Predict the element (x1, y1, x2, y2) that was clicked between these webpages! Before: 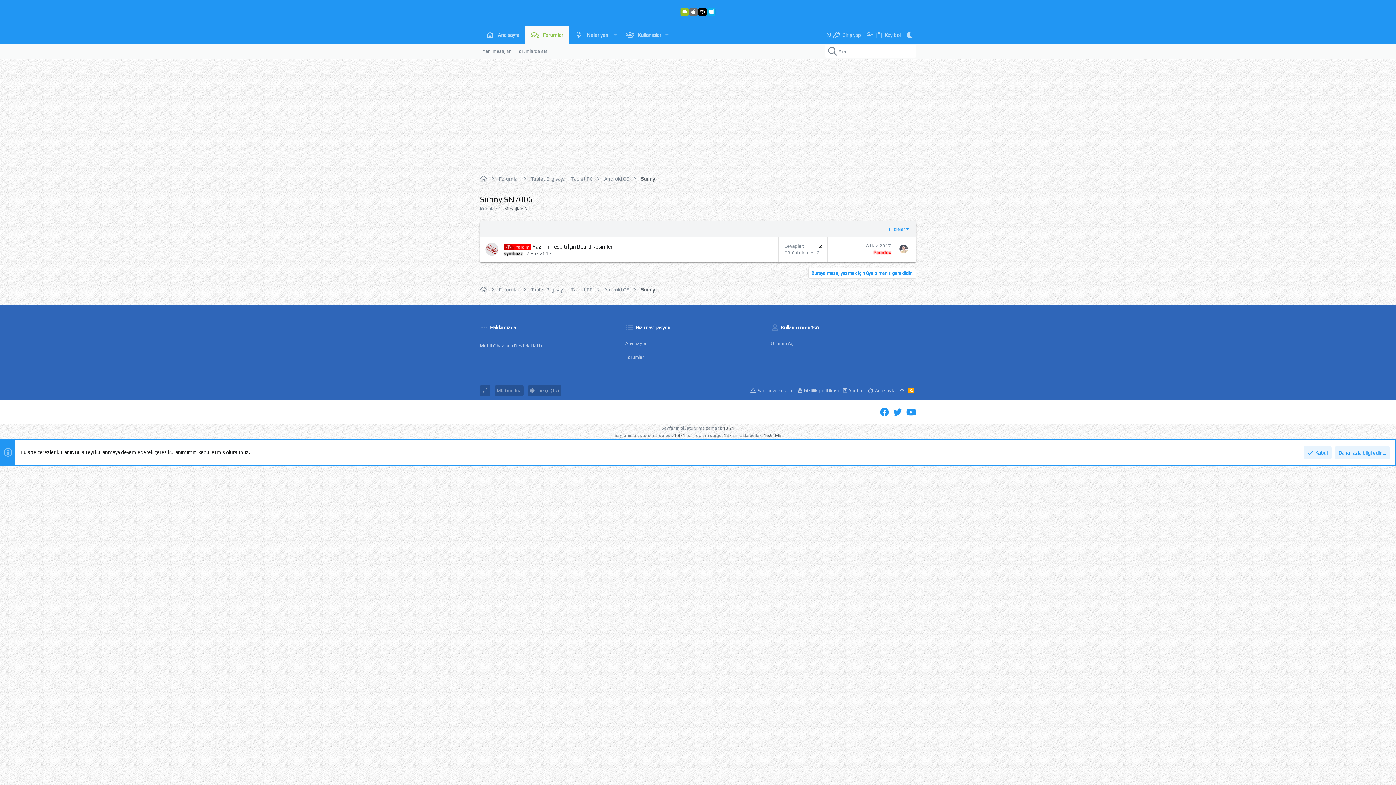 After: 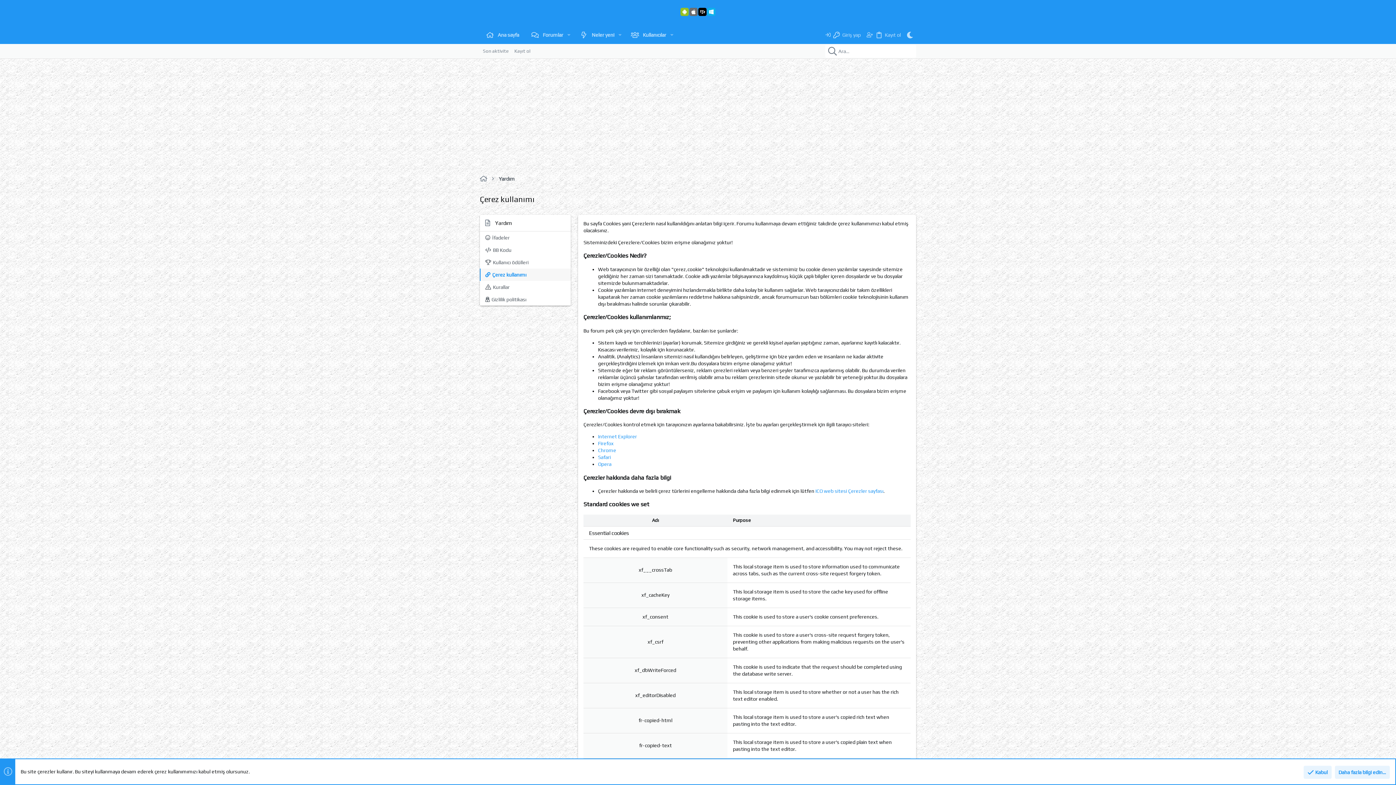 Action: label: Daha fazla bilgi edin… bbox: (1335, 446, 1390, 459)